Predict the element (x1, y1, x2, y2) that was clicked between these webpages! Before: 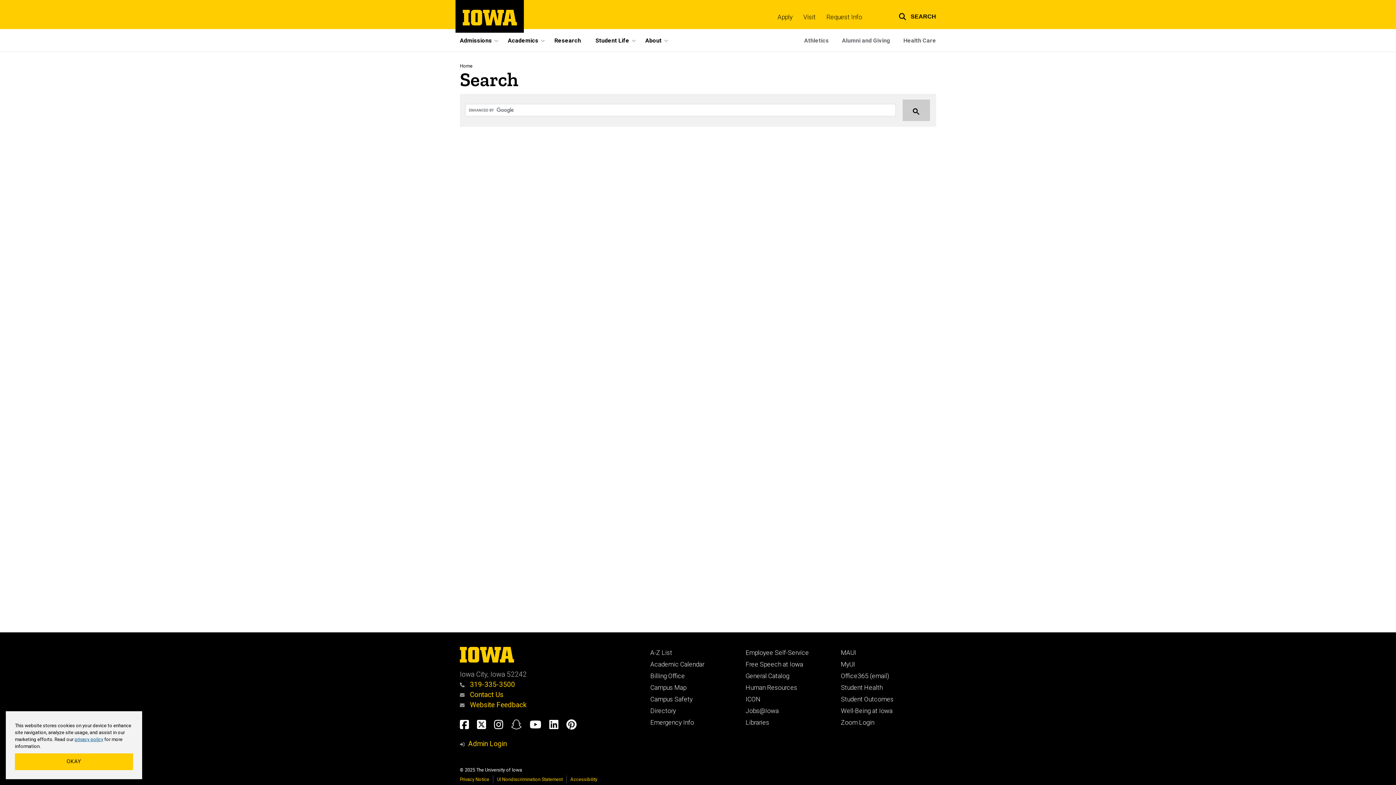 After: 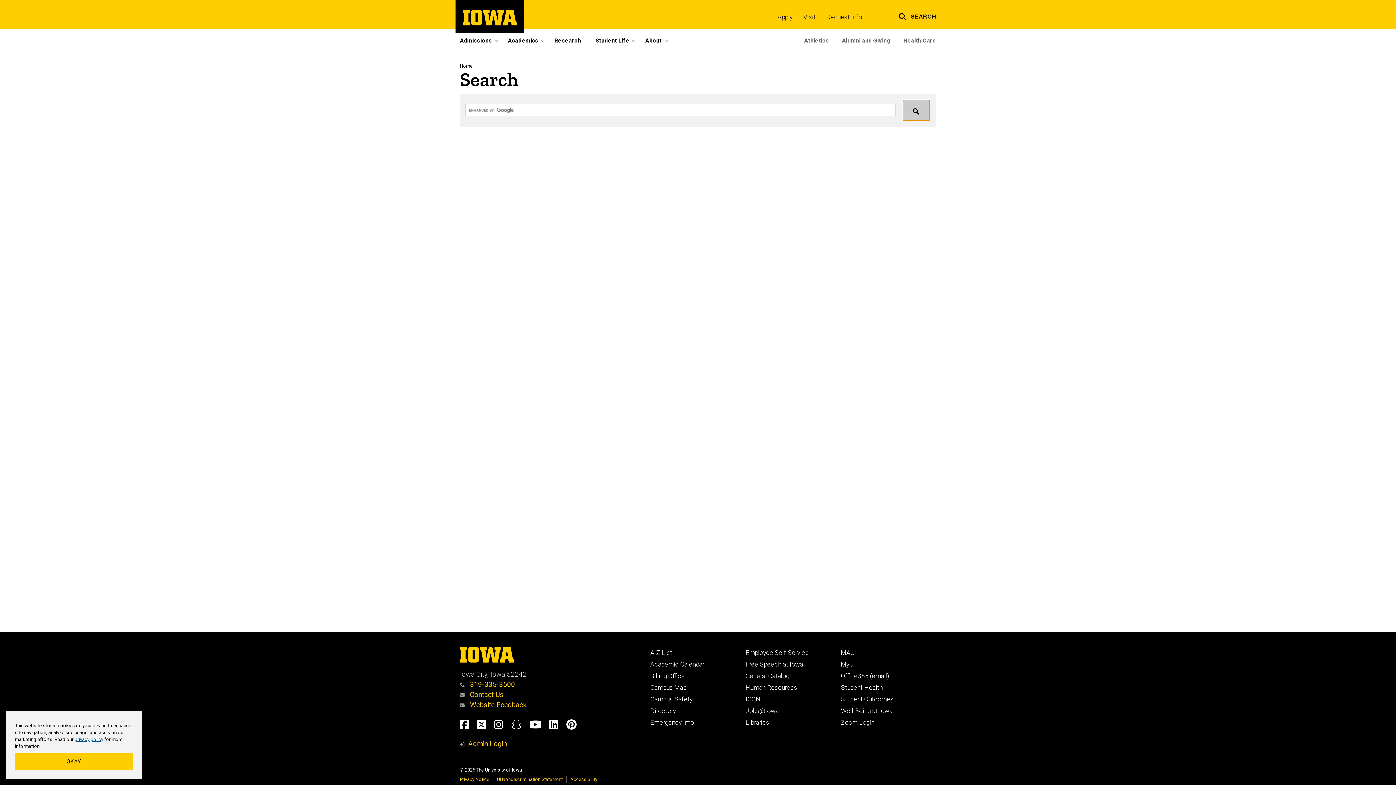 Action: bbox: (902, 99, 930, 121)